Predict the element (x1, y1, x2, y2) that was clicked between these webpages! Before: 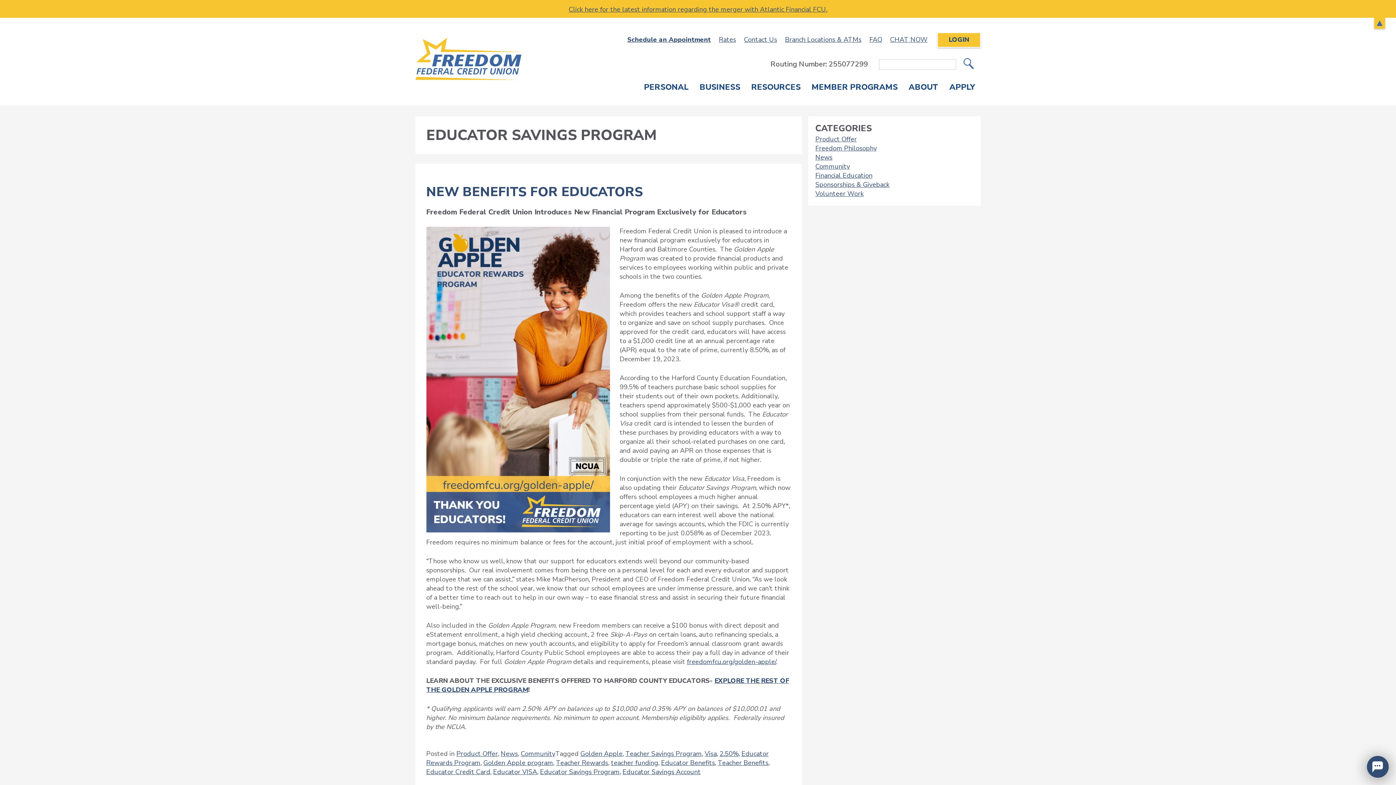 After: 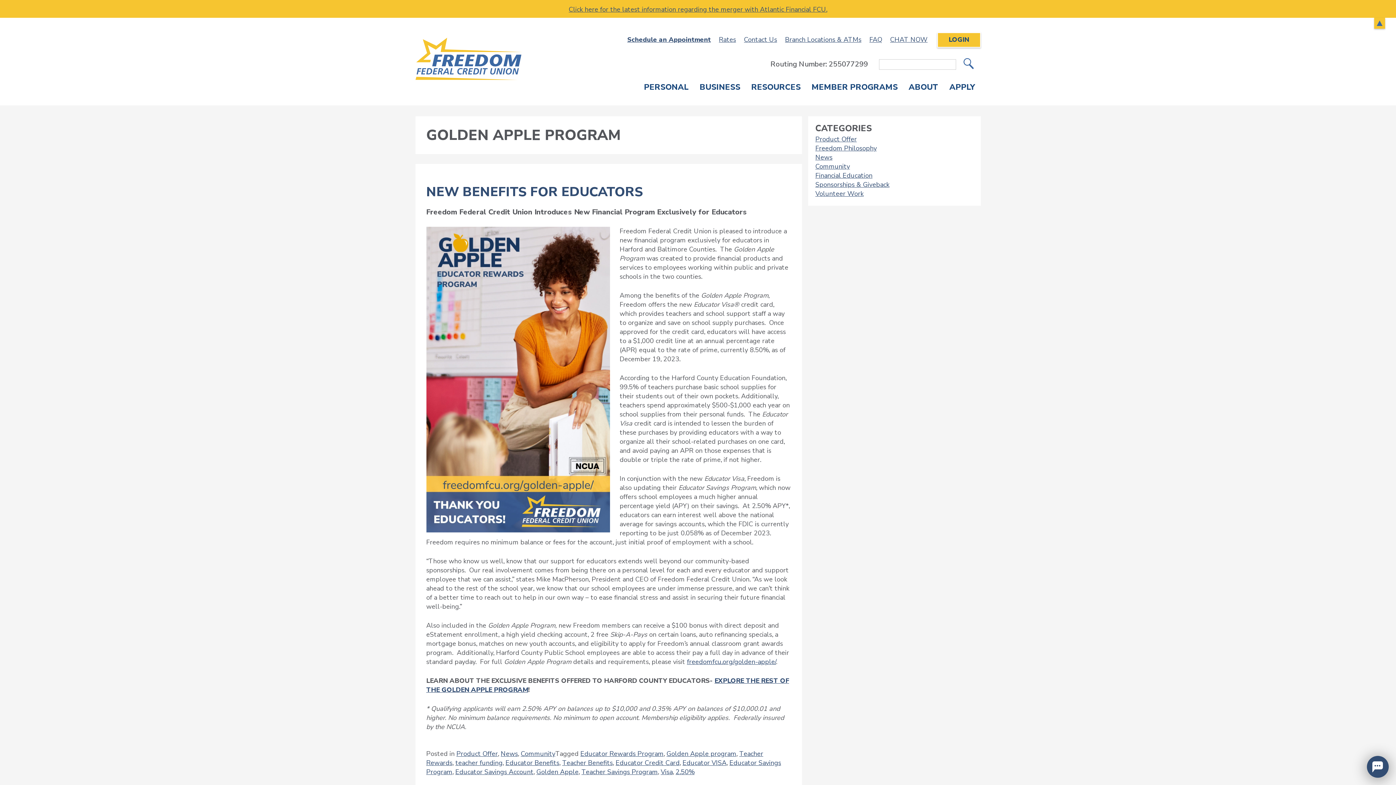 Action: label: Go to Golden Apple program tag archive bbox: (483, 759, 553, 767)